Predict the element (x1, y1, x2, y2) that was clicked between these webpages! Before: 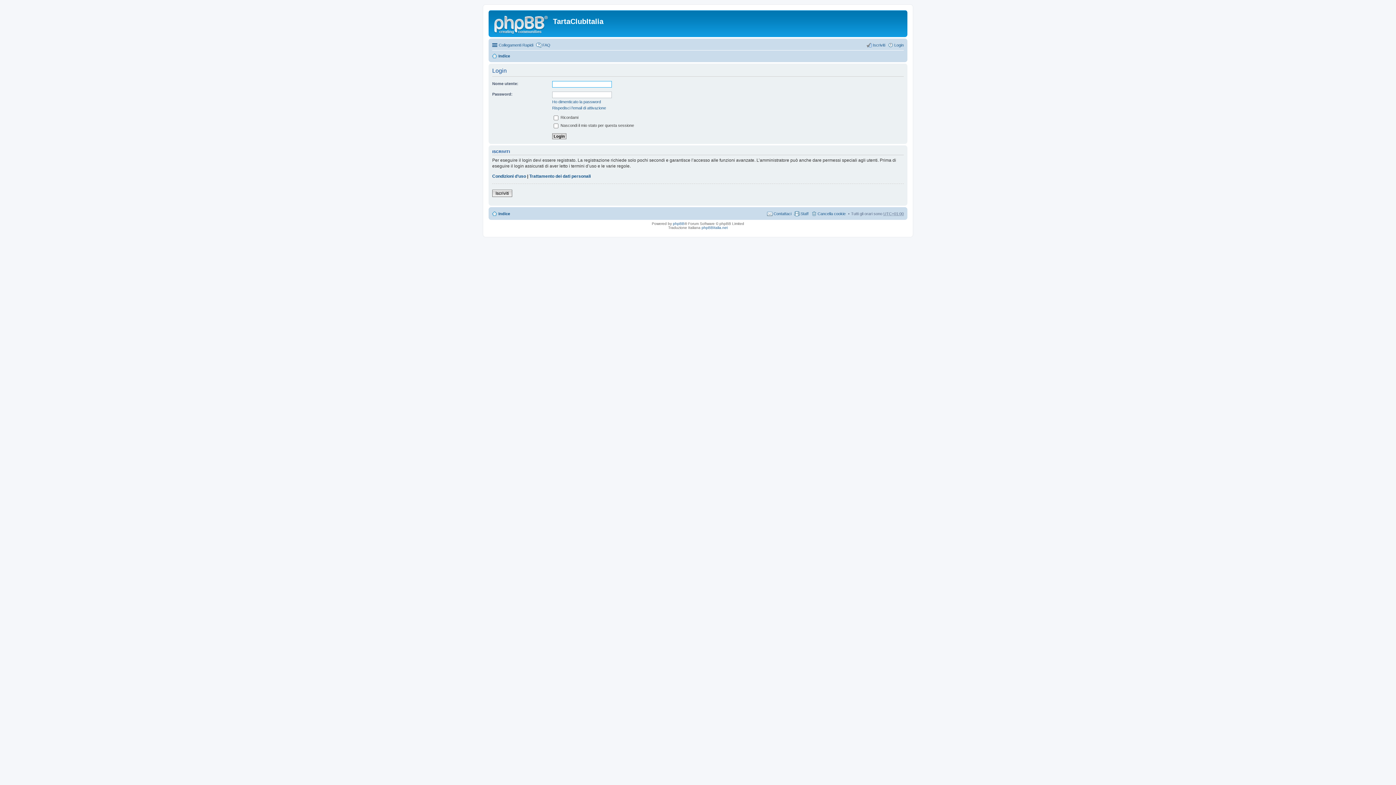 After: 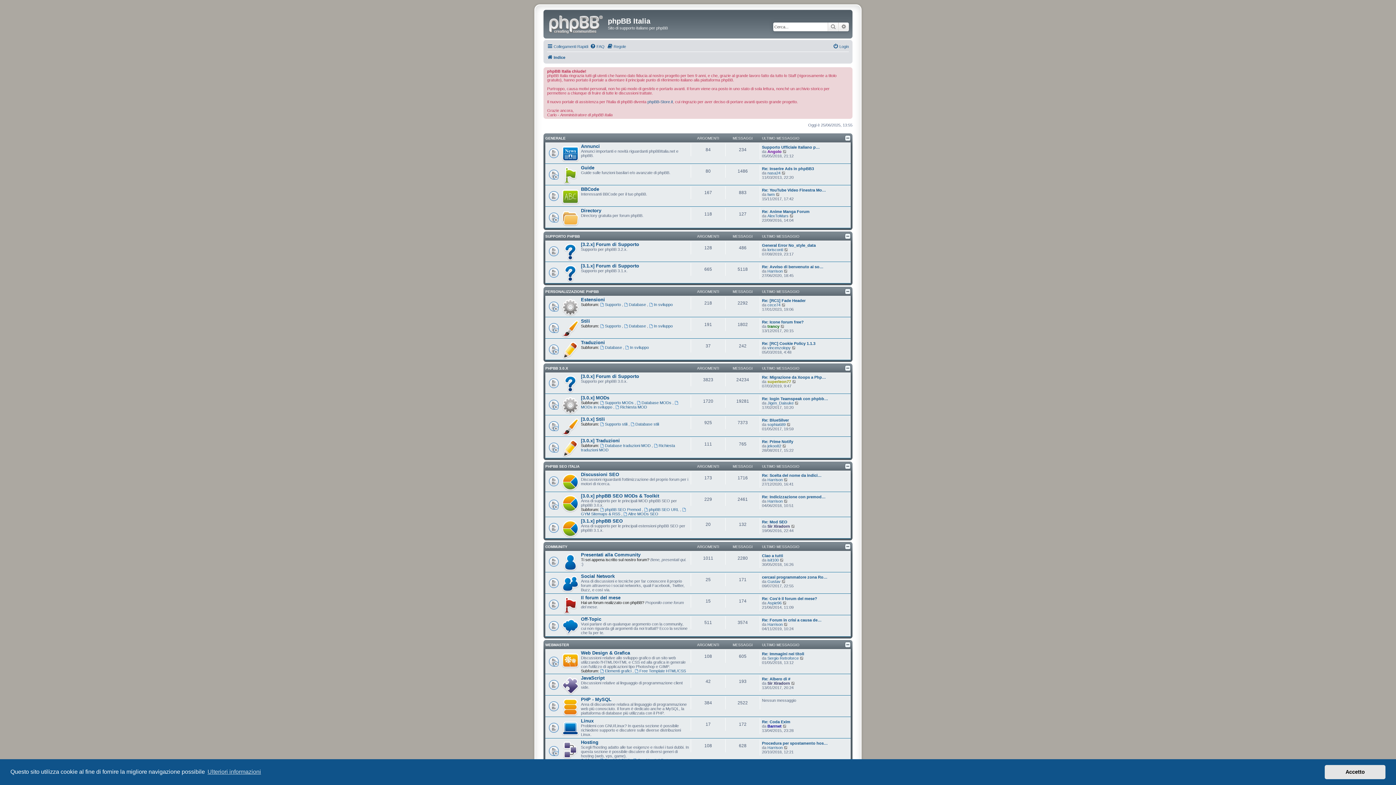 Action: label: phpBBItalia.net bbox: (701, 225, 728, 229)